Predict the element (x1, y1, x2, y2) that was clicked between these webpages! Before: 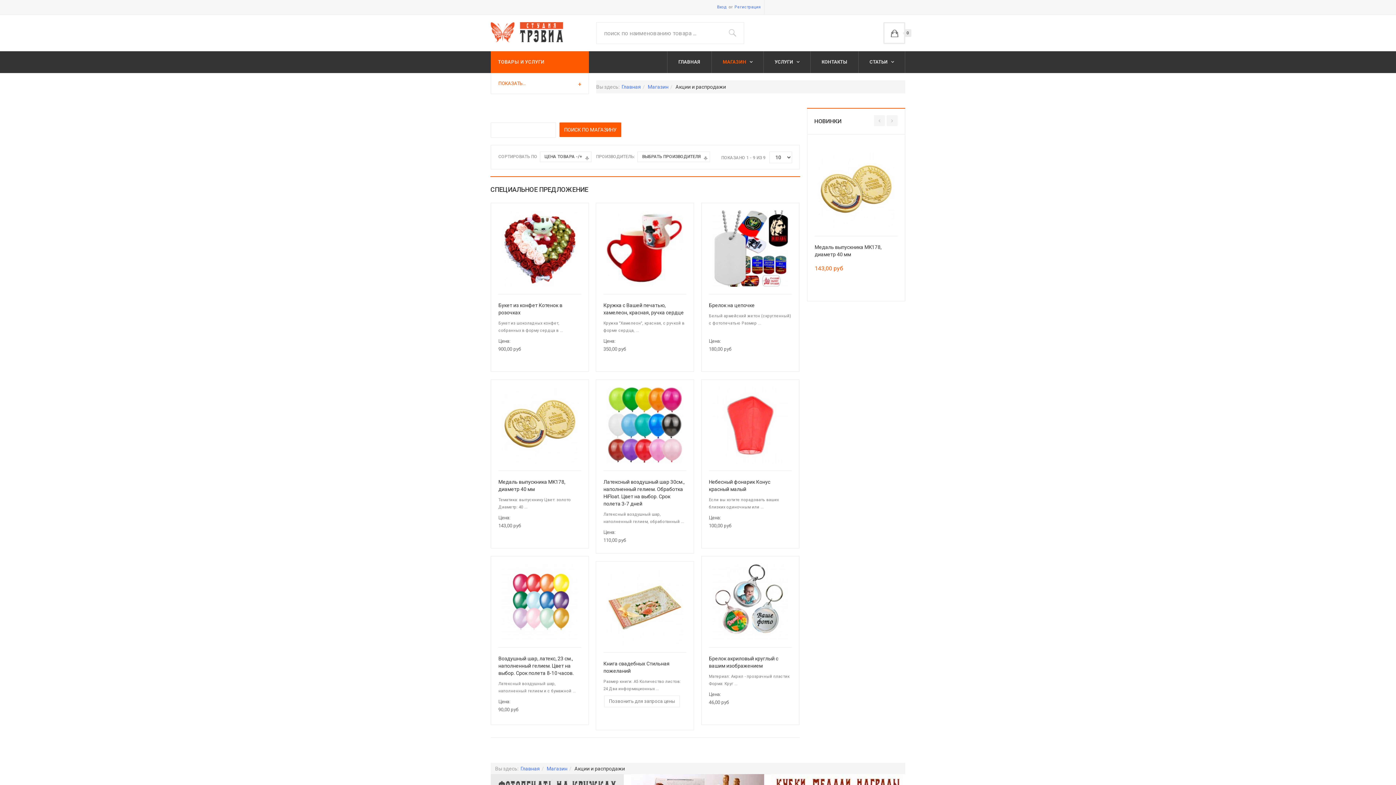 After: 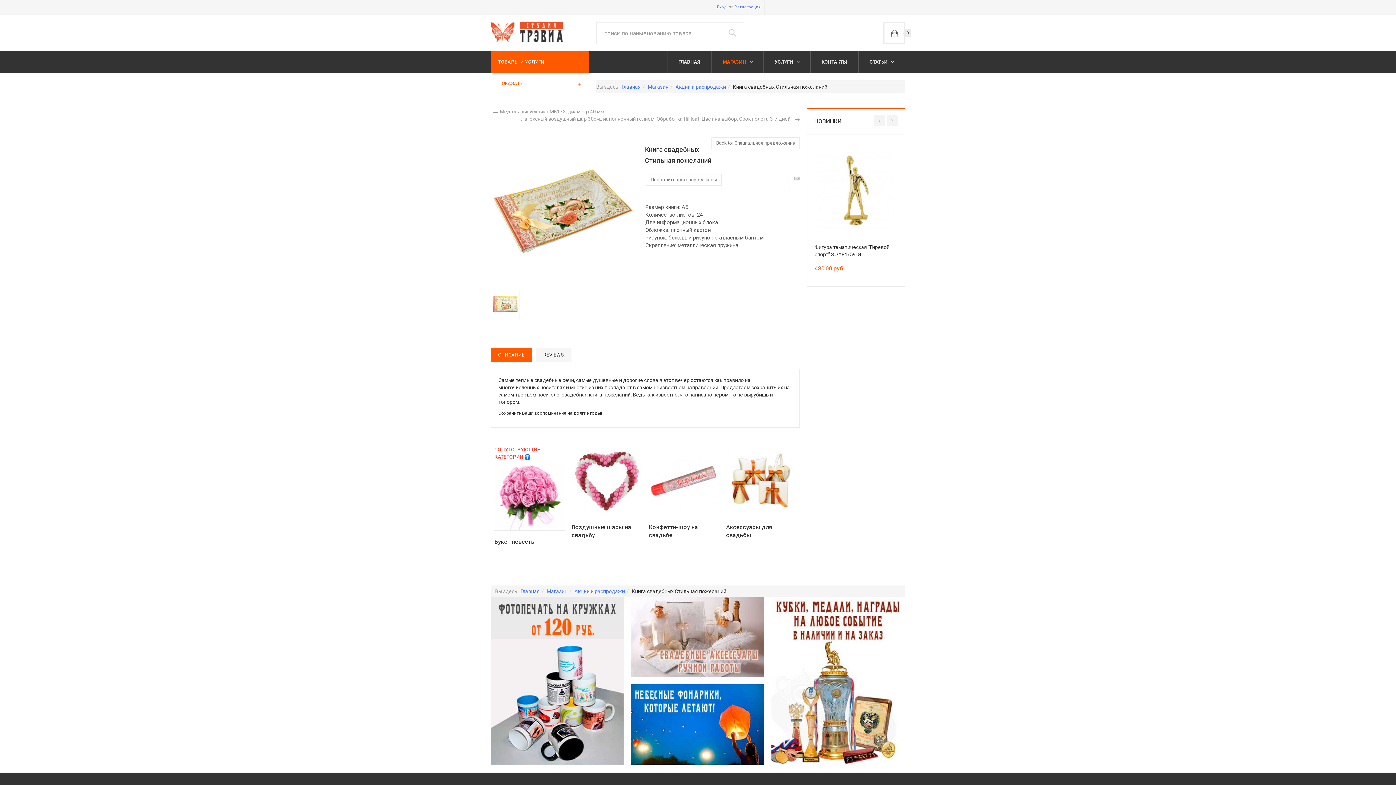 Action: bbox: (603, 660, 686, 675) label: Книга свадебных Стильная пожеланий